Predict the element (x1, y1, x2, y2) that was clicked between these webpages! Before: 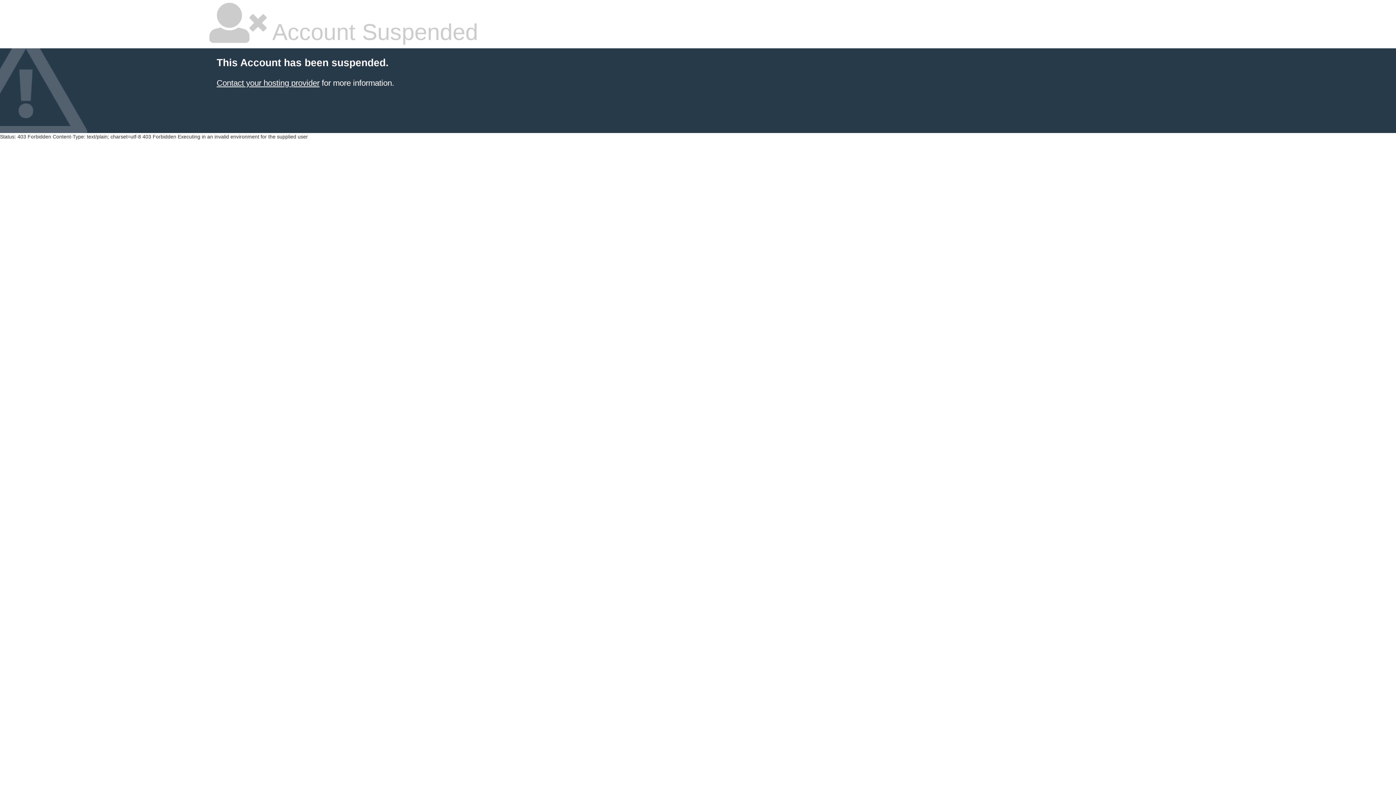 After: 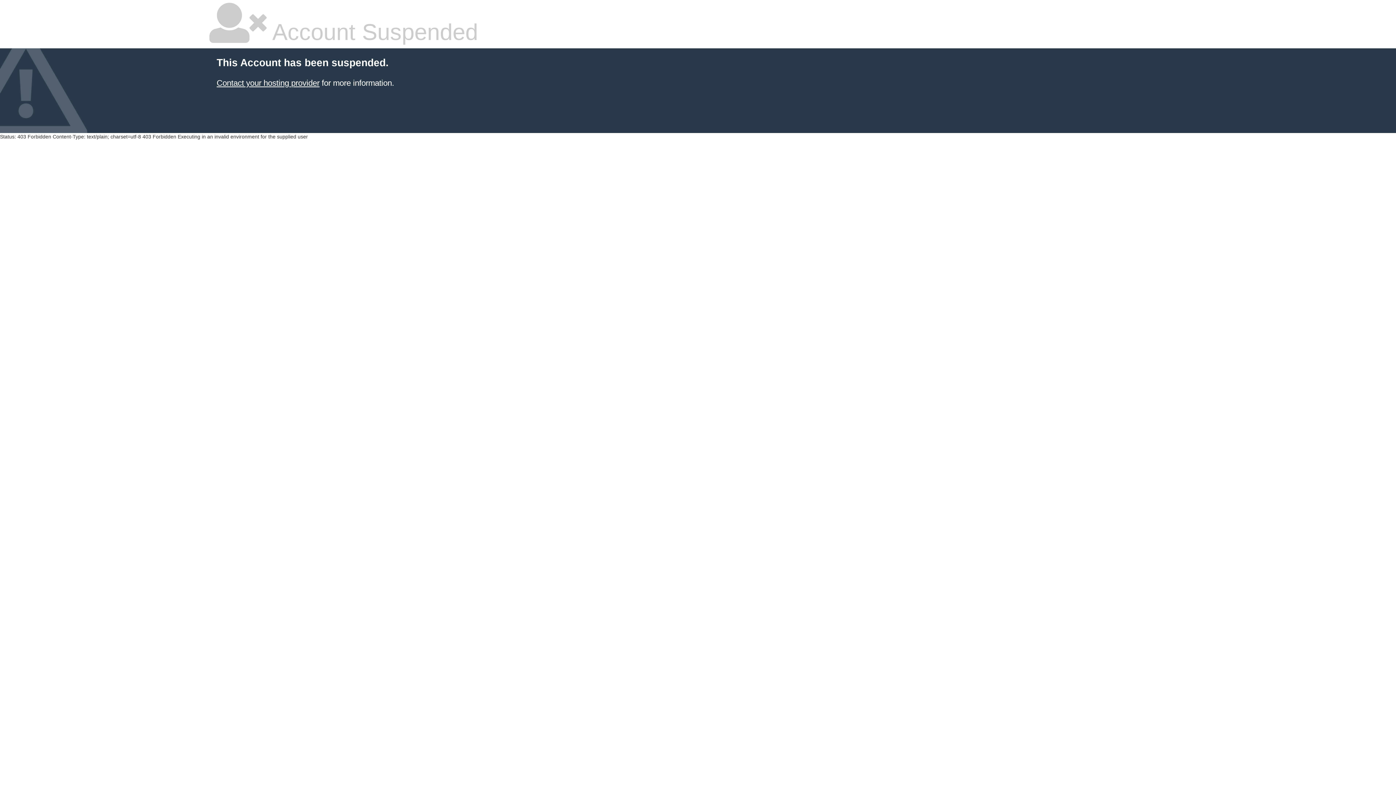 Action: bbox: (216, 78, 319, 87) label: Contact your hosting provider